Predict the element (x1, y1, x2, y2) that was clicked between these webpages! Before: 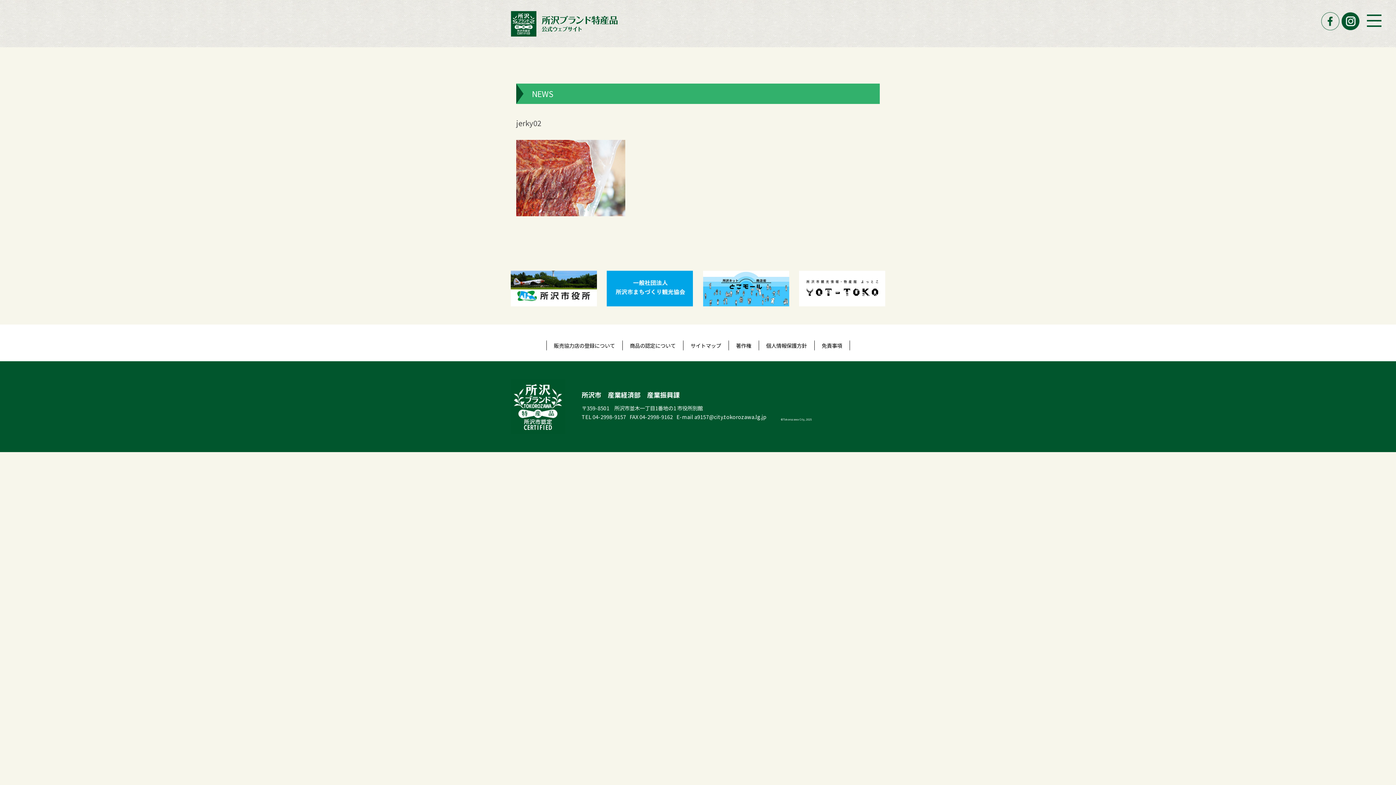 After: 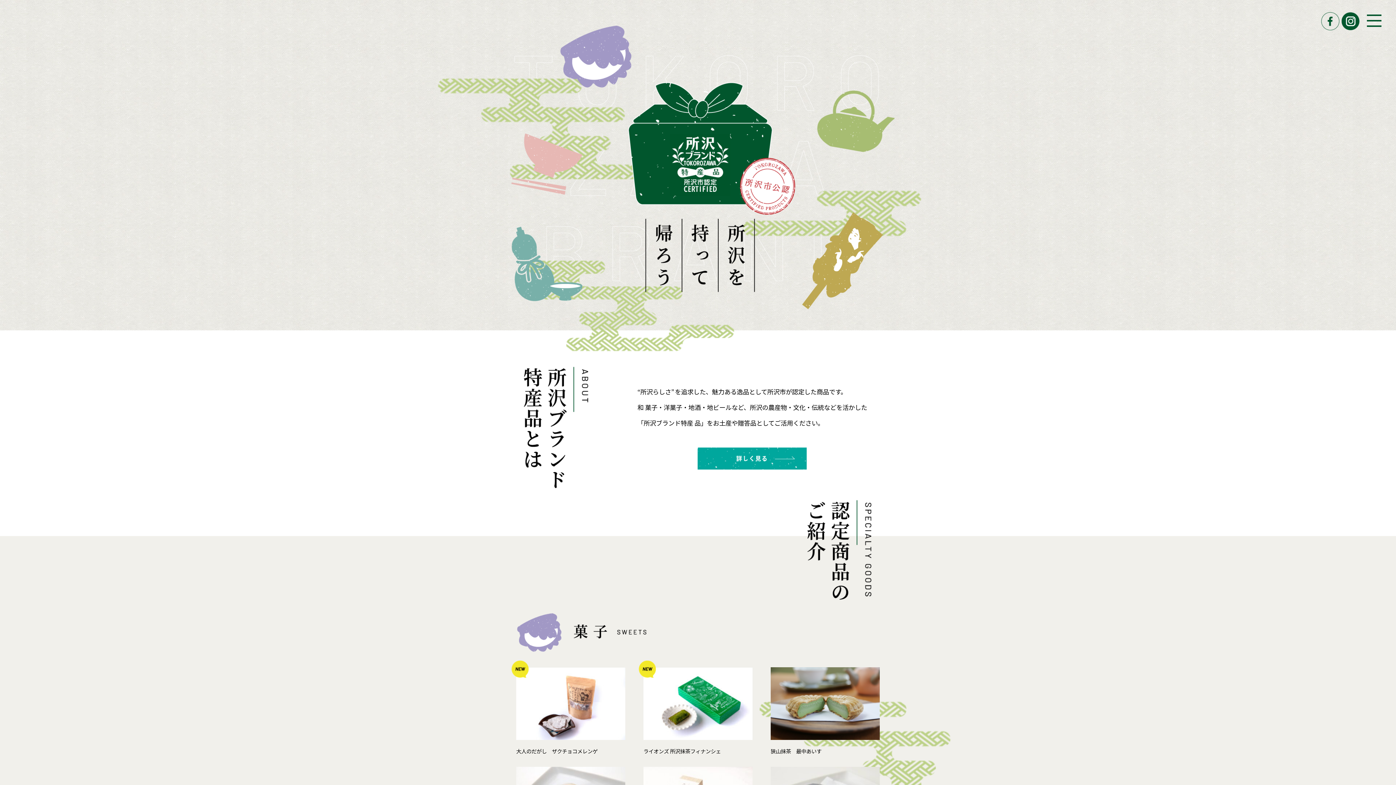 Action: bbox: (510, 29, 620, 37)